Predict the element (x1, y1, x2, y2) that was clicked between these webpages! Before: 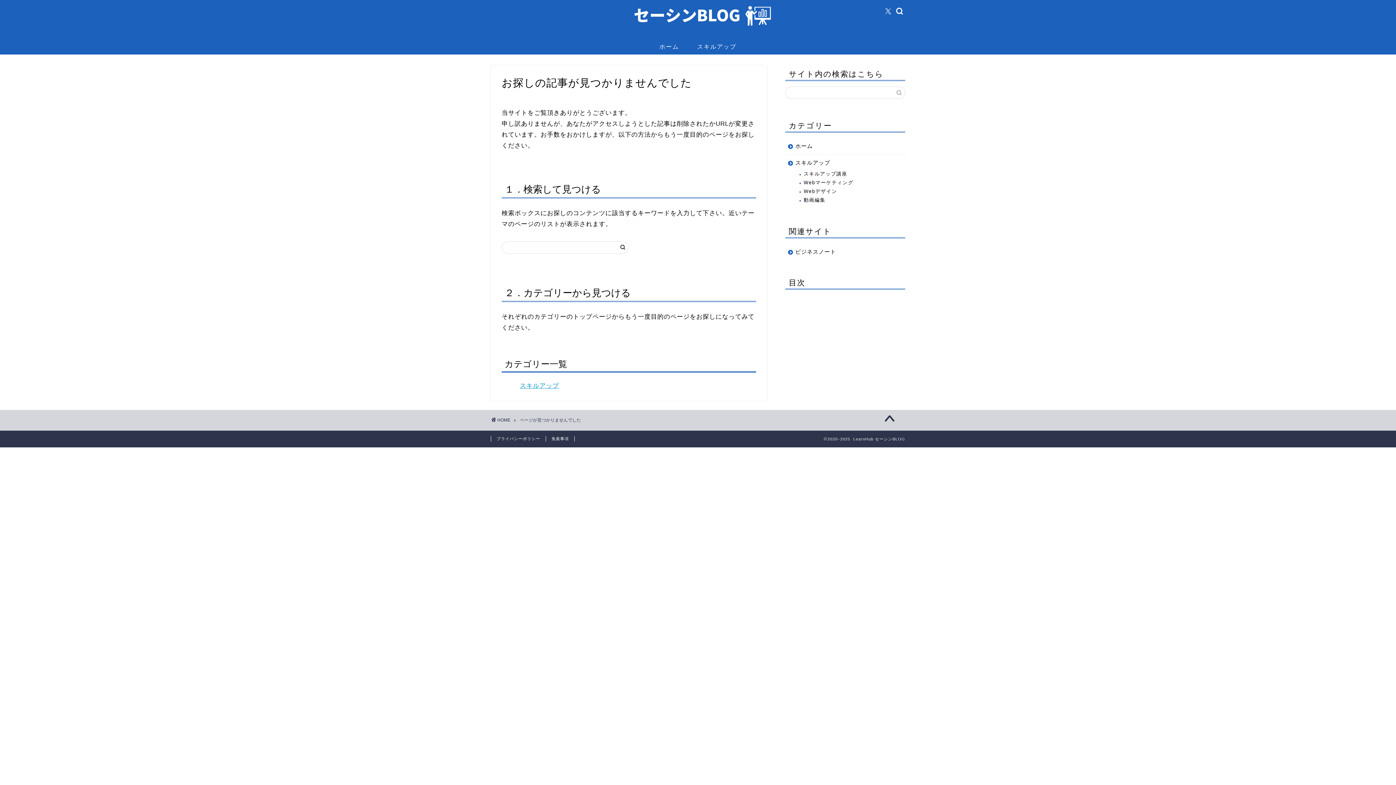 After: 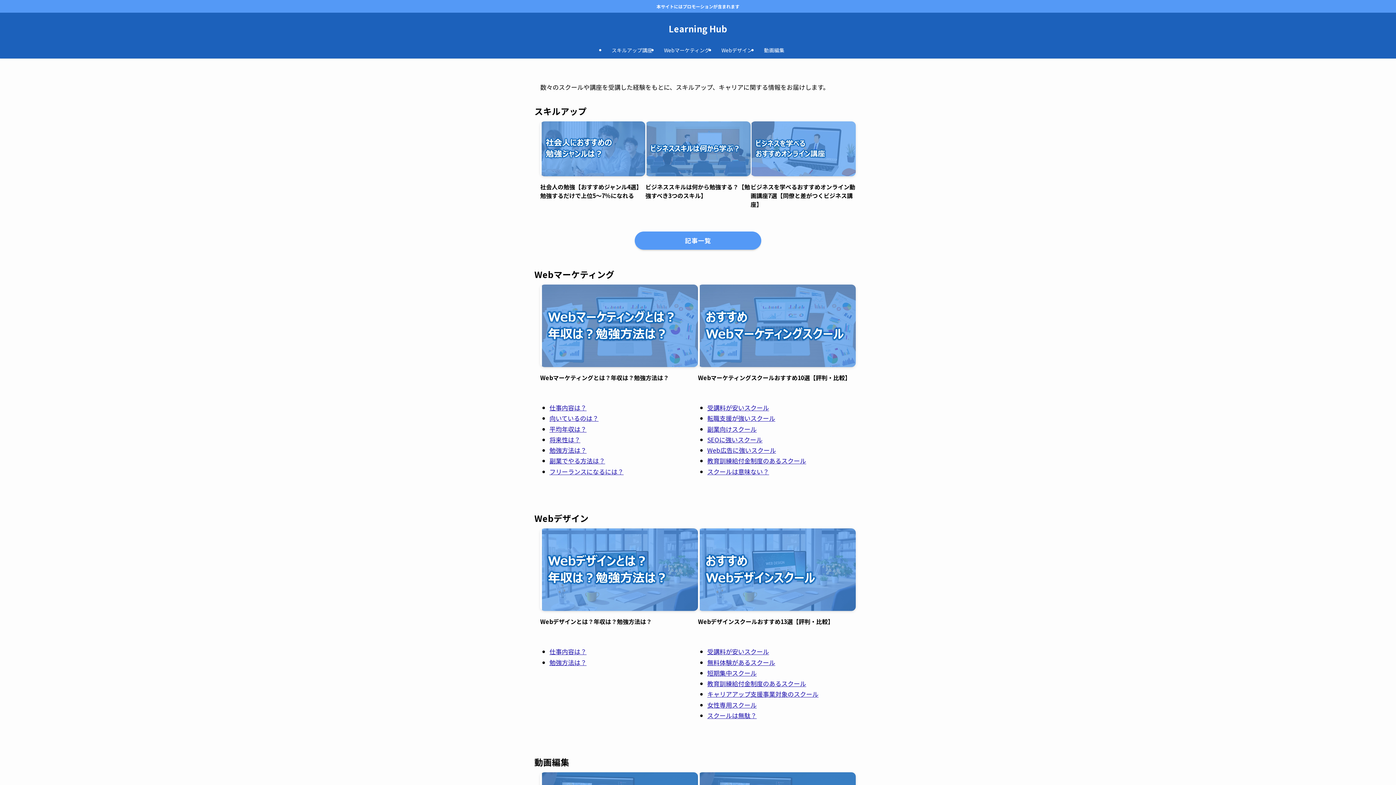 Action: bbox: (520, 382, 559, 389) label: スキルアップ